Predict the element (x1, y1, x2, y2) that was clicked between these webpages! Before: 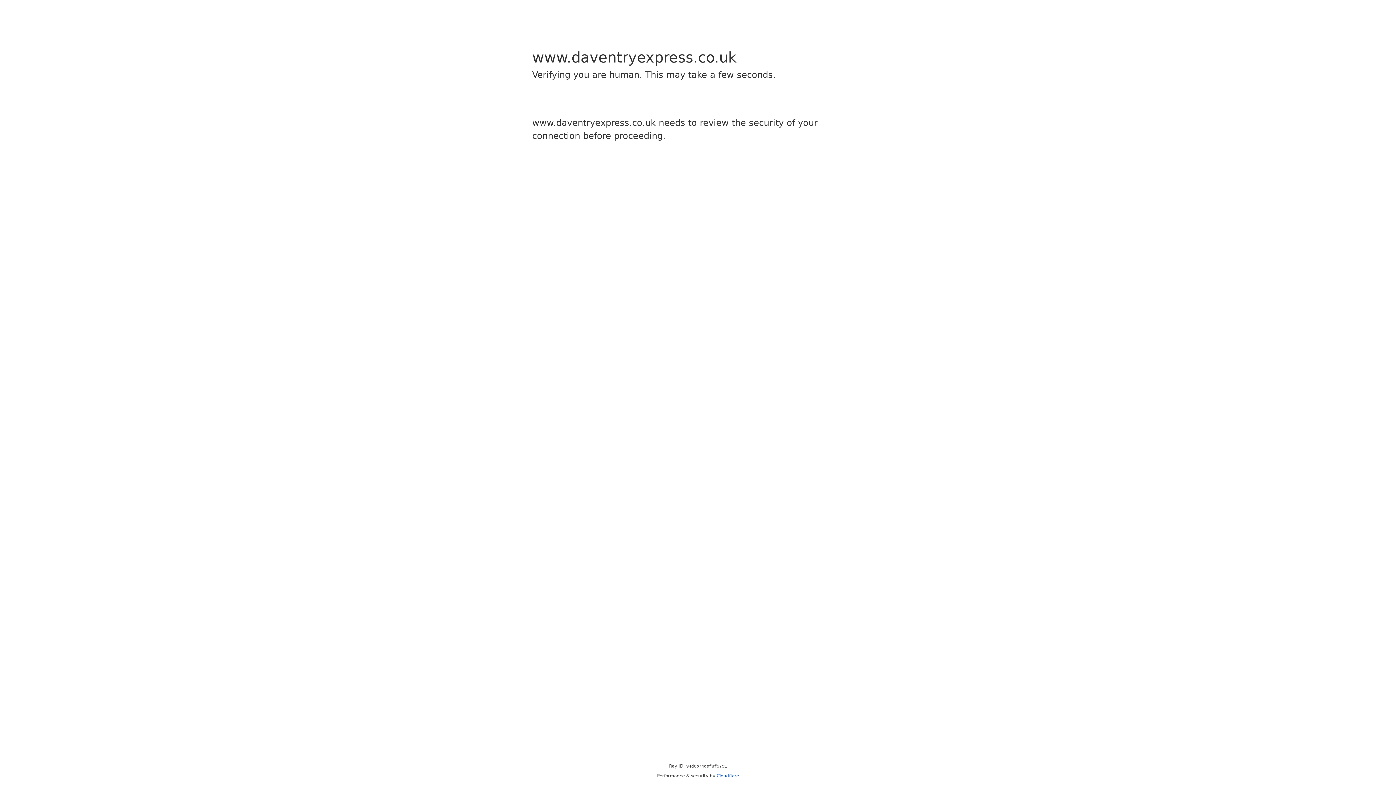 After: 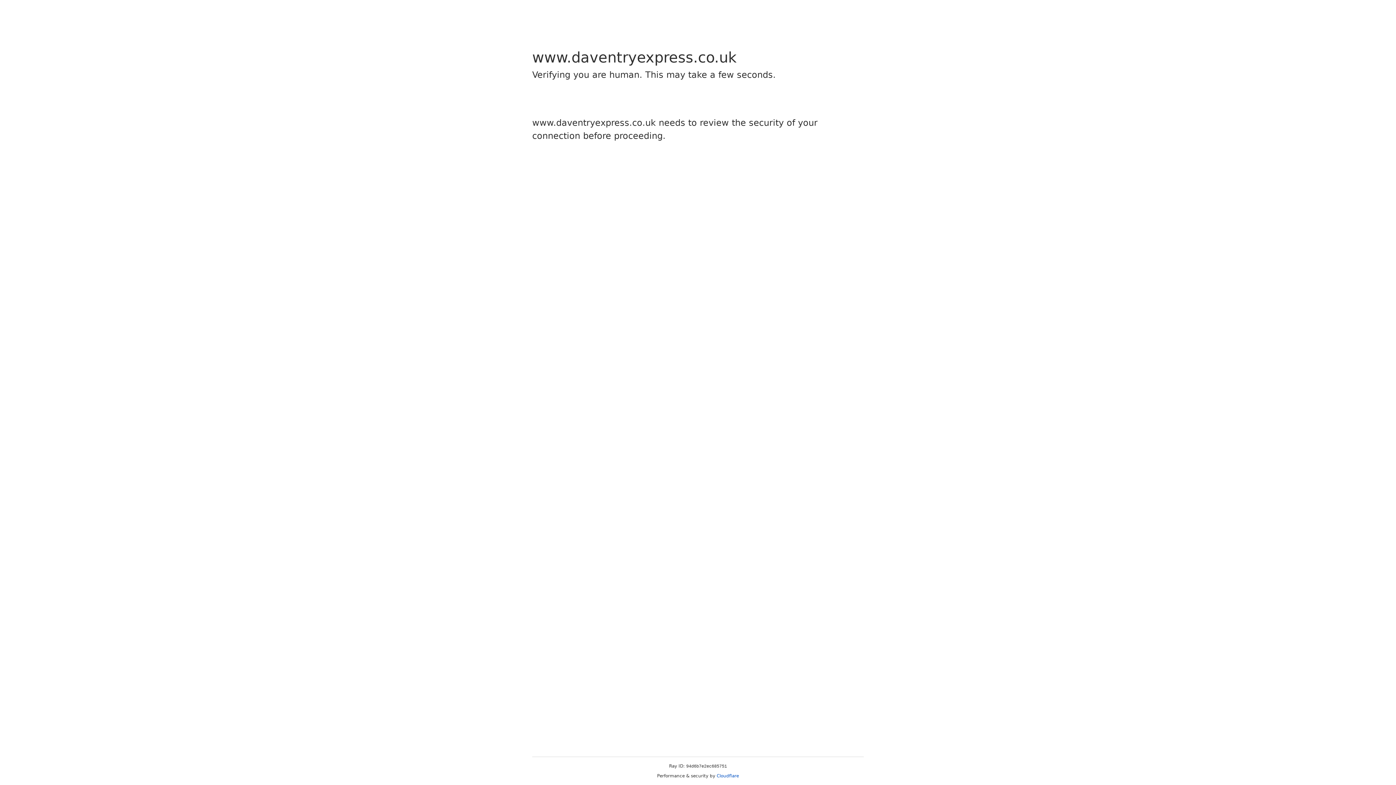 Action: label: Cloudflare bbox: (716, 773, 739, 778)